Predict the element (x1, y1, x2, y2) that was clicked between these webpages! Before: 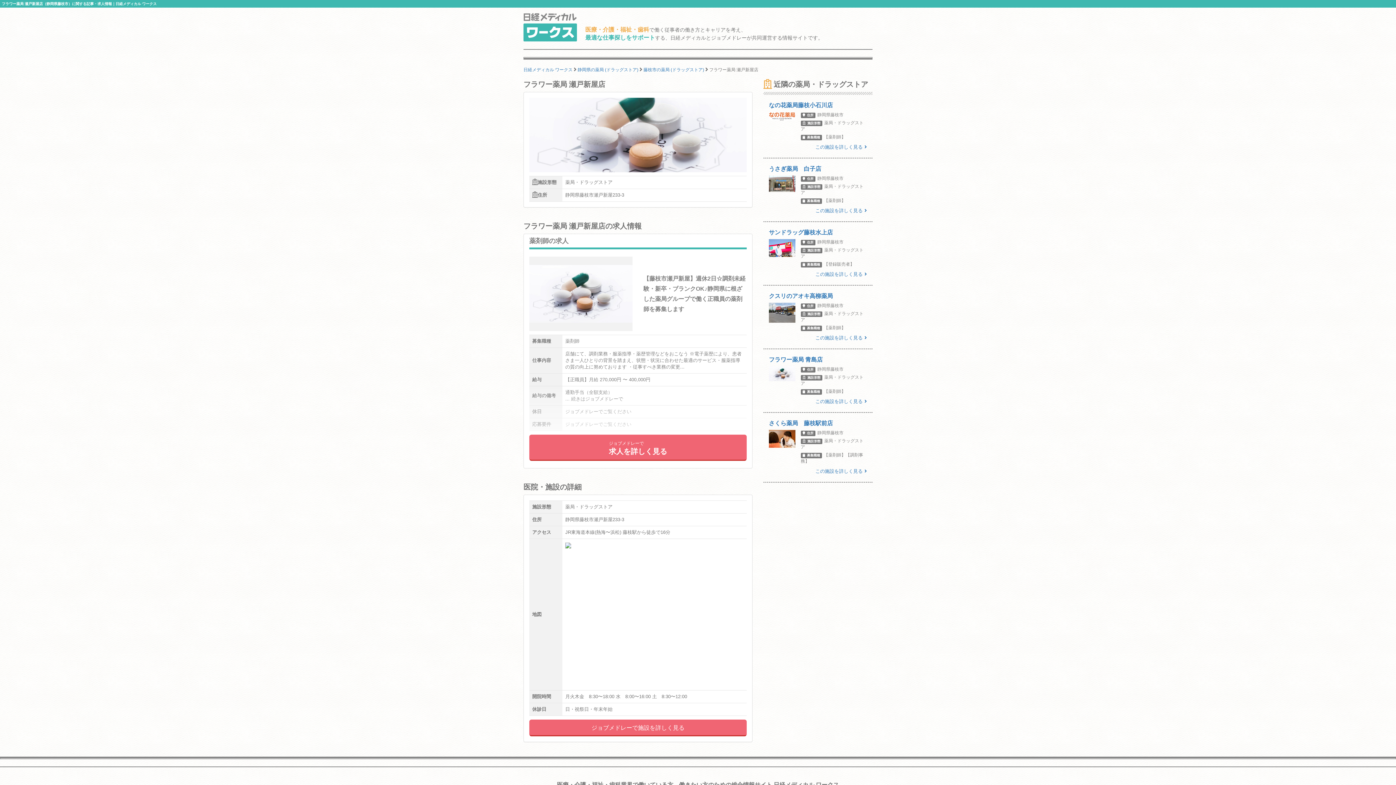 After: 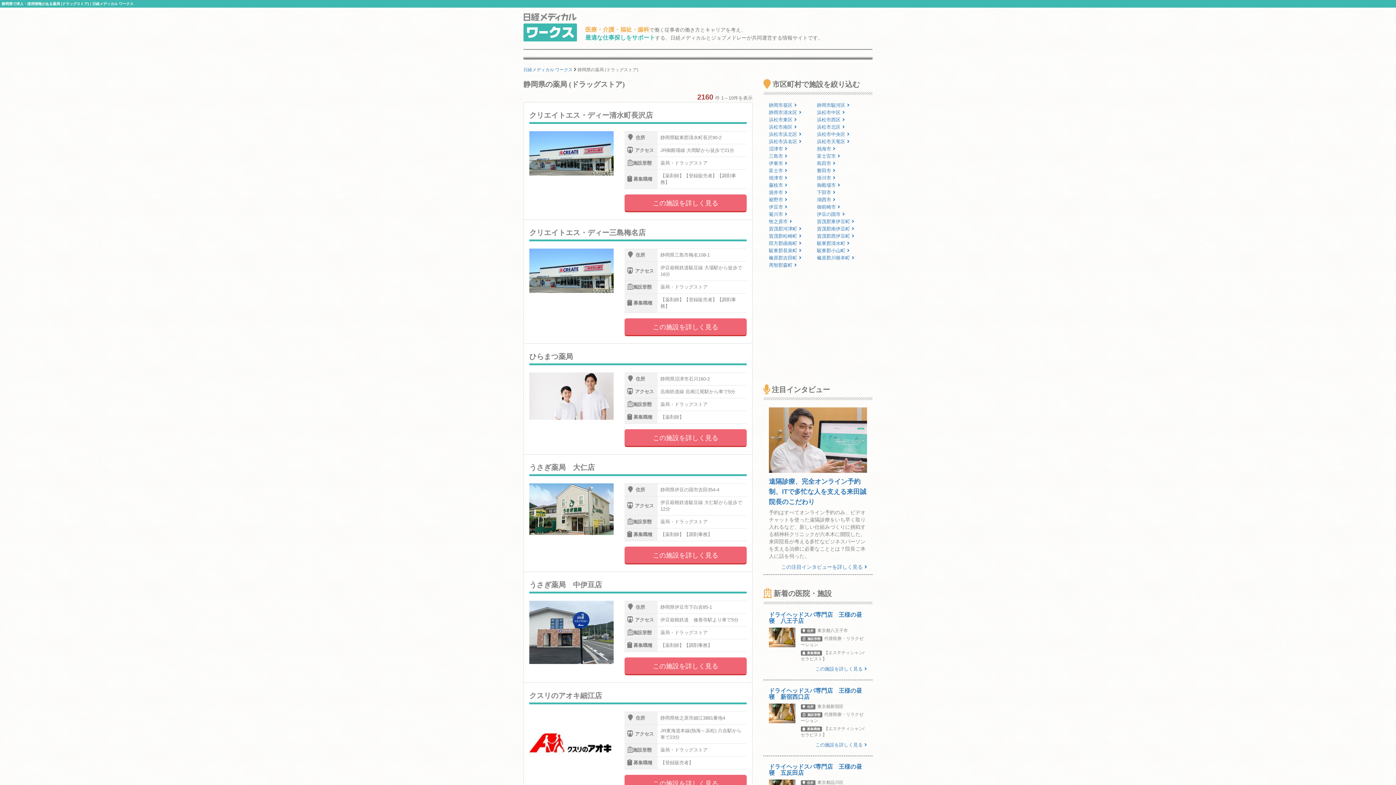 Action: label: 静岡県の薬局 (ドラッグストア) bbox: (577, 67, 638, 72)